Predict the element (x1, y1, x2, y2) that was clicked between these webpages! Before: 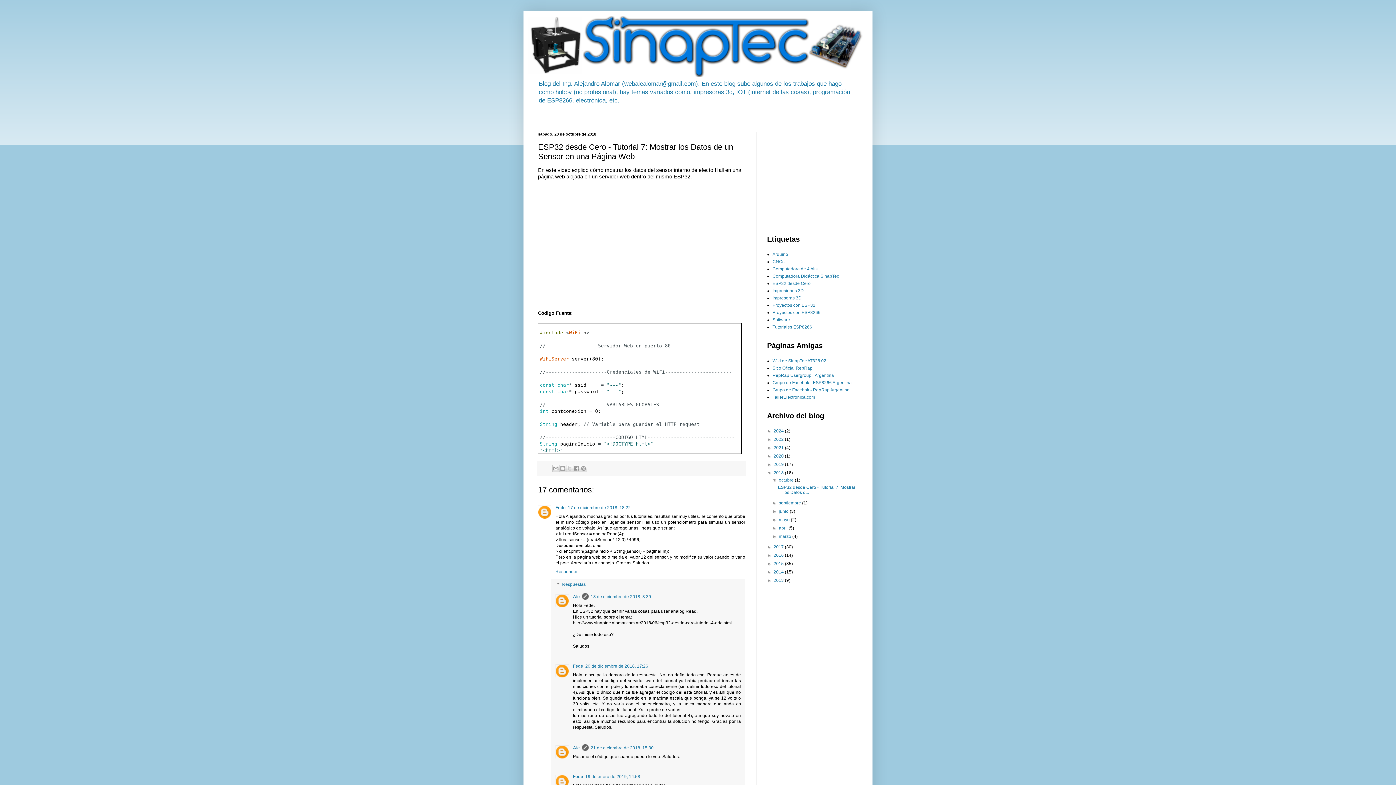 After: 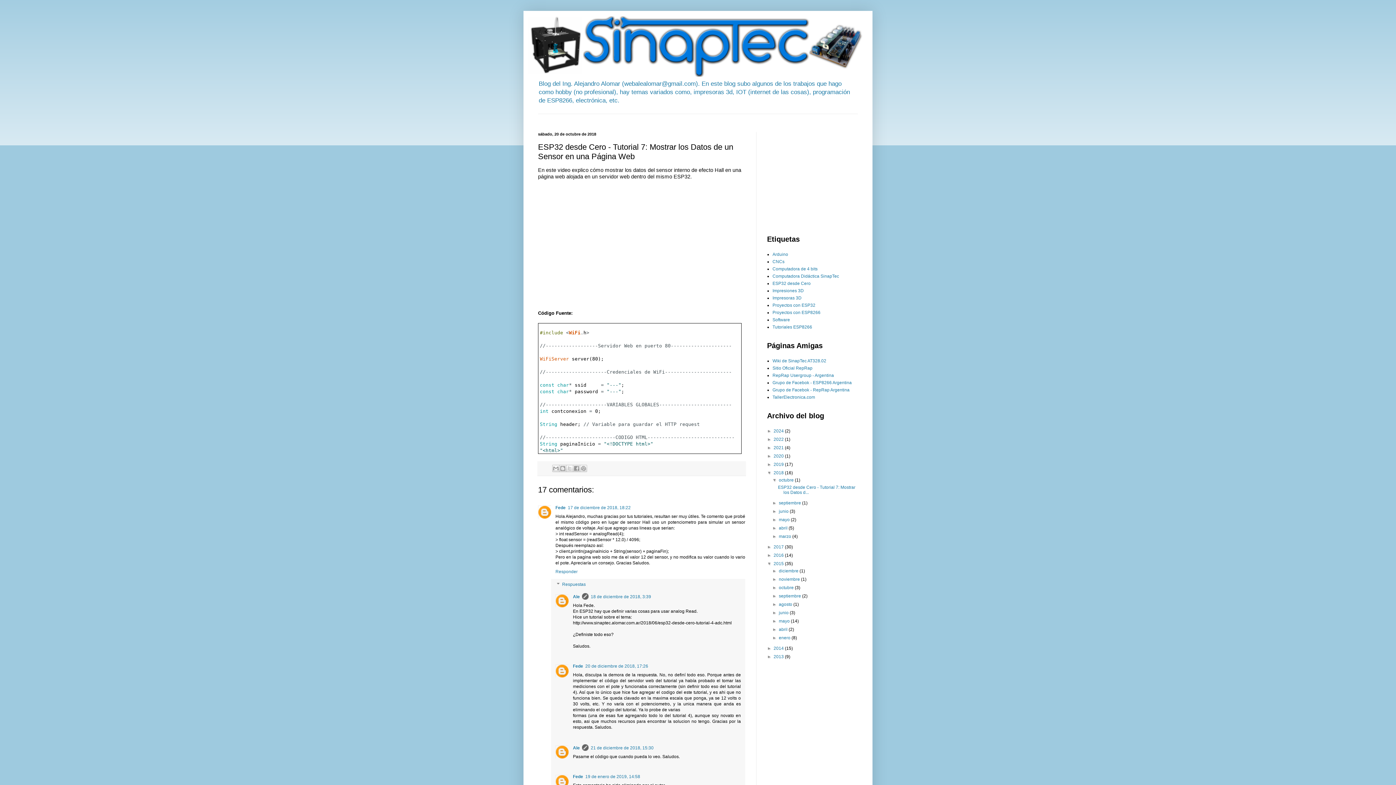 Action: label: ►   bbox: (767, 561, 773, 566)